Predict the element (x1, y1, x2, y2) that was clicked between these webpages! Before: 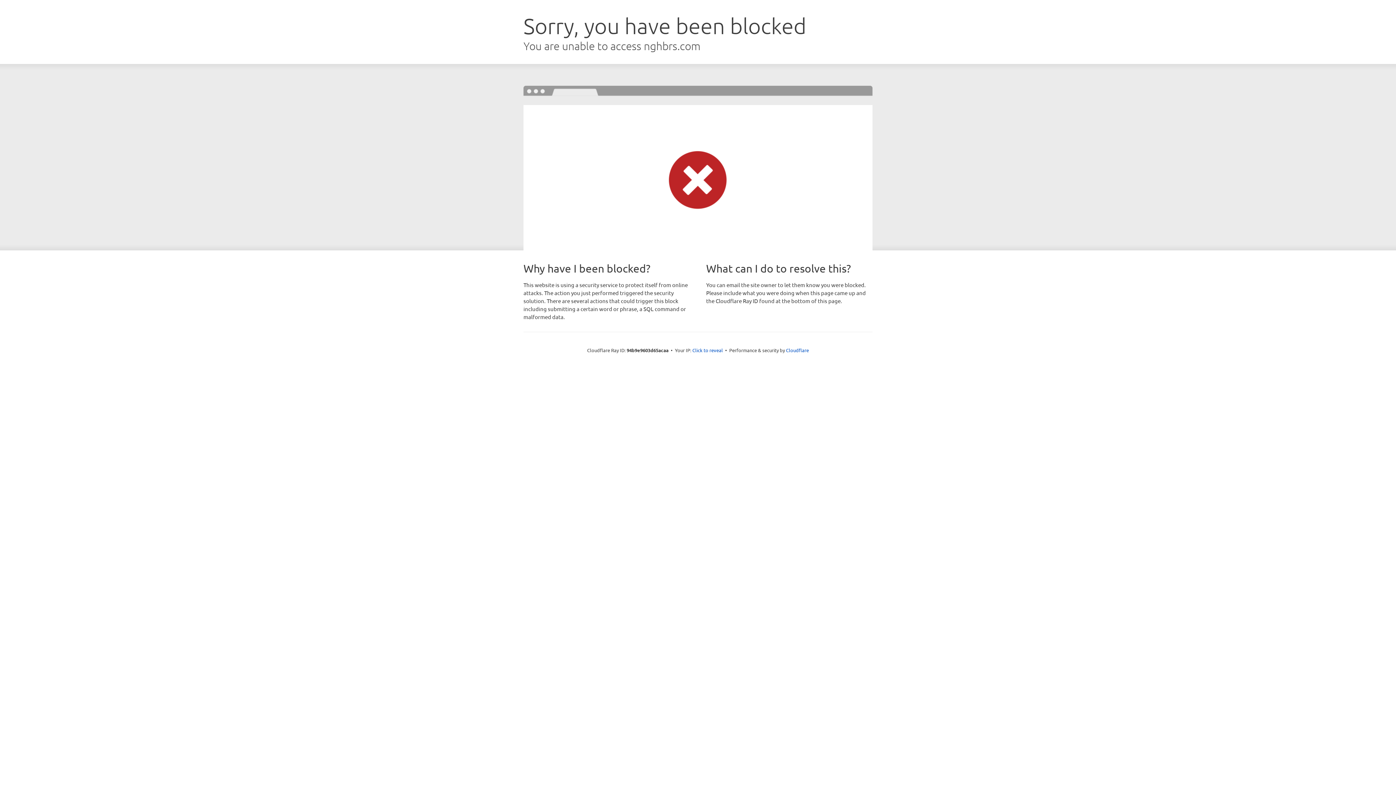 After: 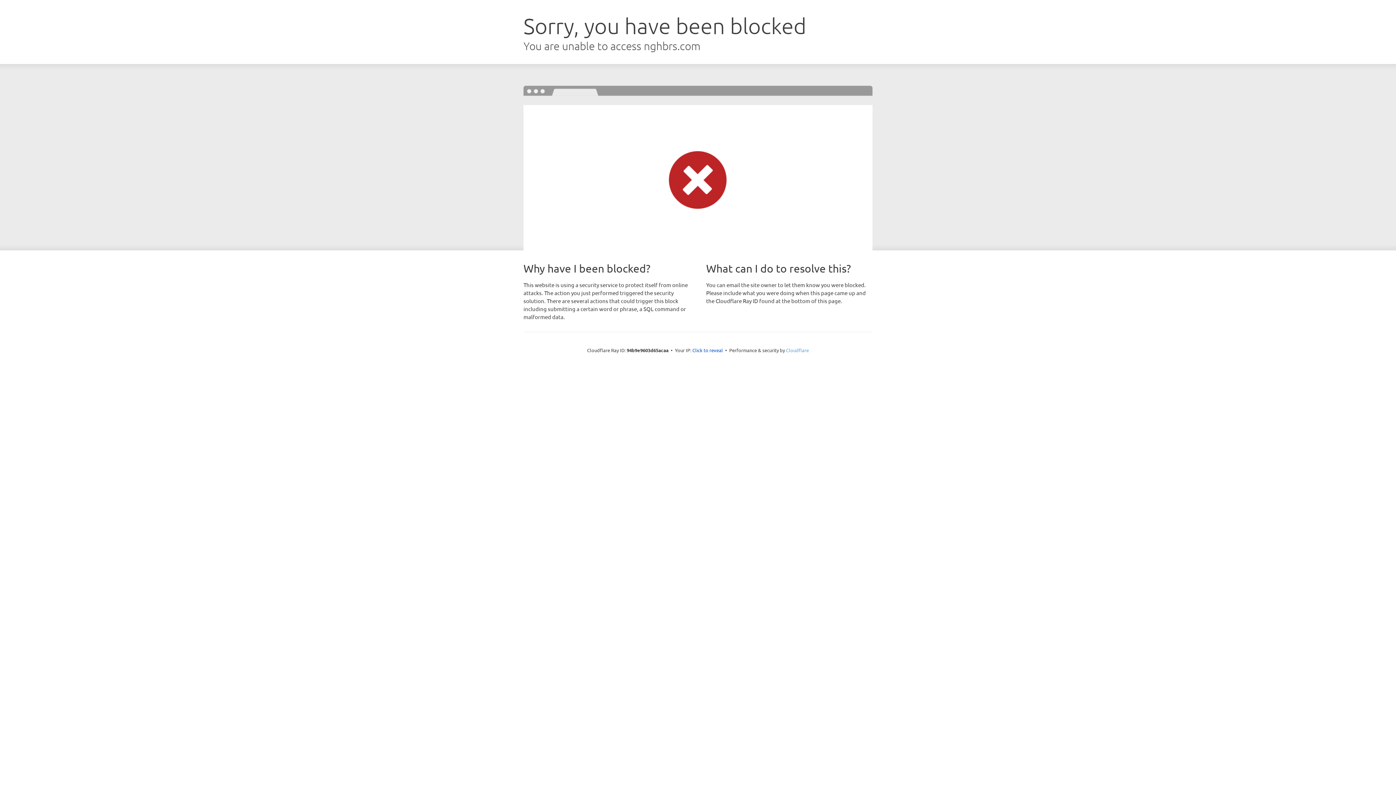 Action: bbox: (786, 347, 809, 353) label: Cloudflare